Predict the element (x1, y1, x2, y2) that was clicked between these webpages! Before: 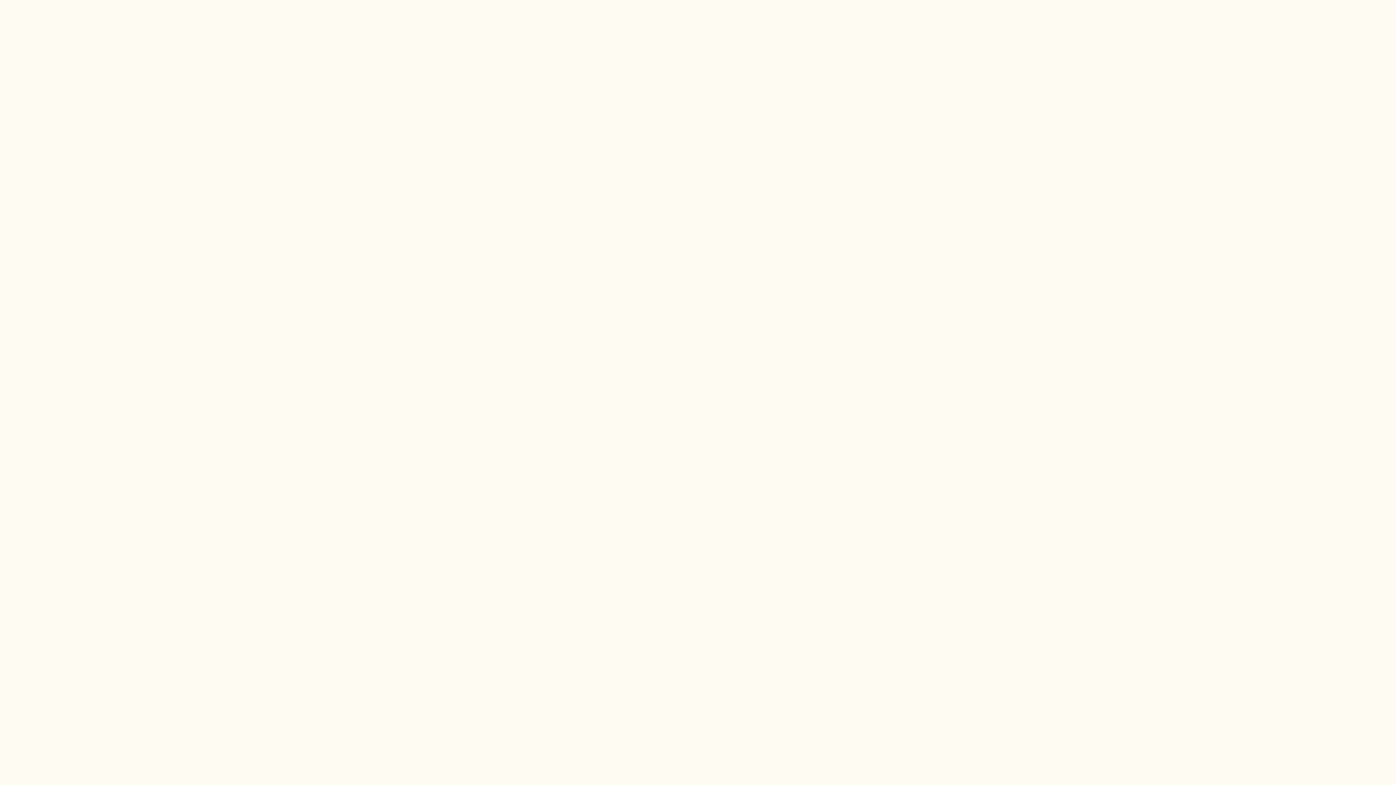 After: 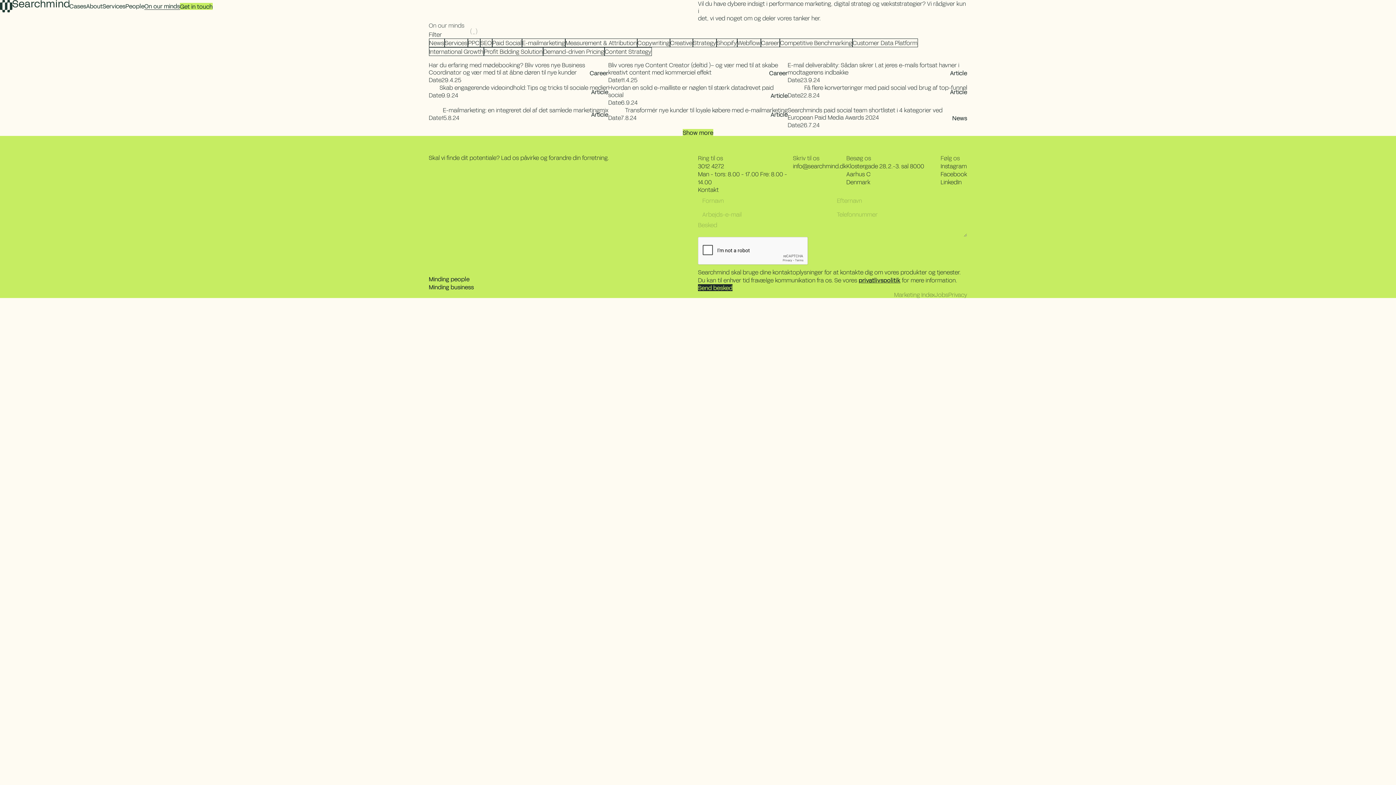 Action: label: On our minds bbox: (144, 2, 180, 9)